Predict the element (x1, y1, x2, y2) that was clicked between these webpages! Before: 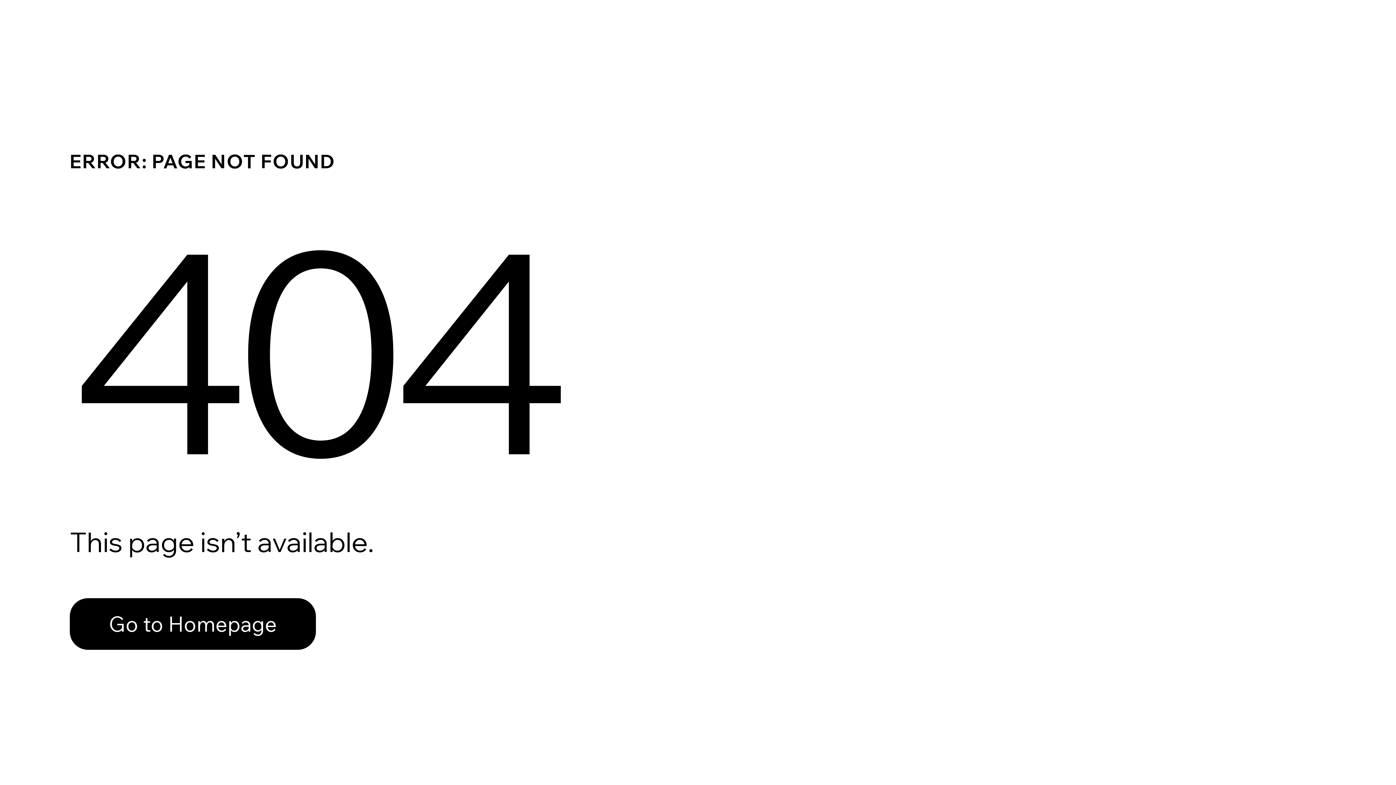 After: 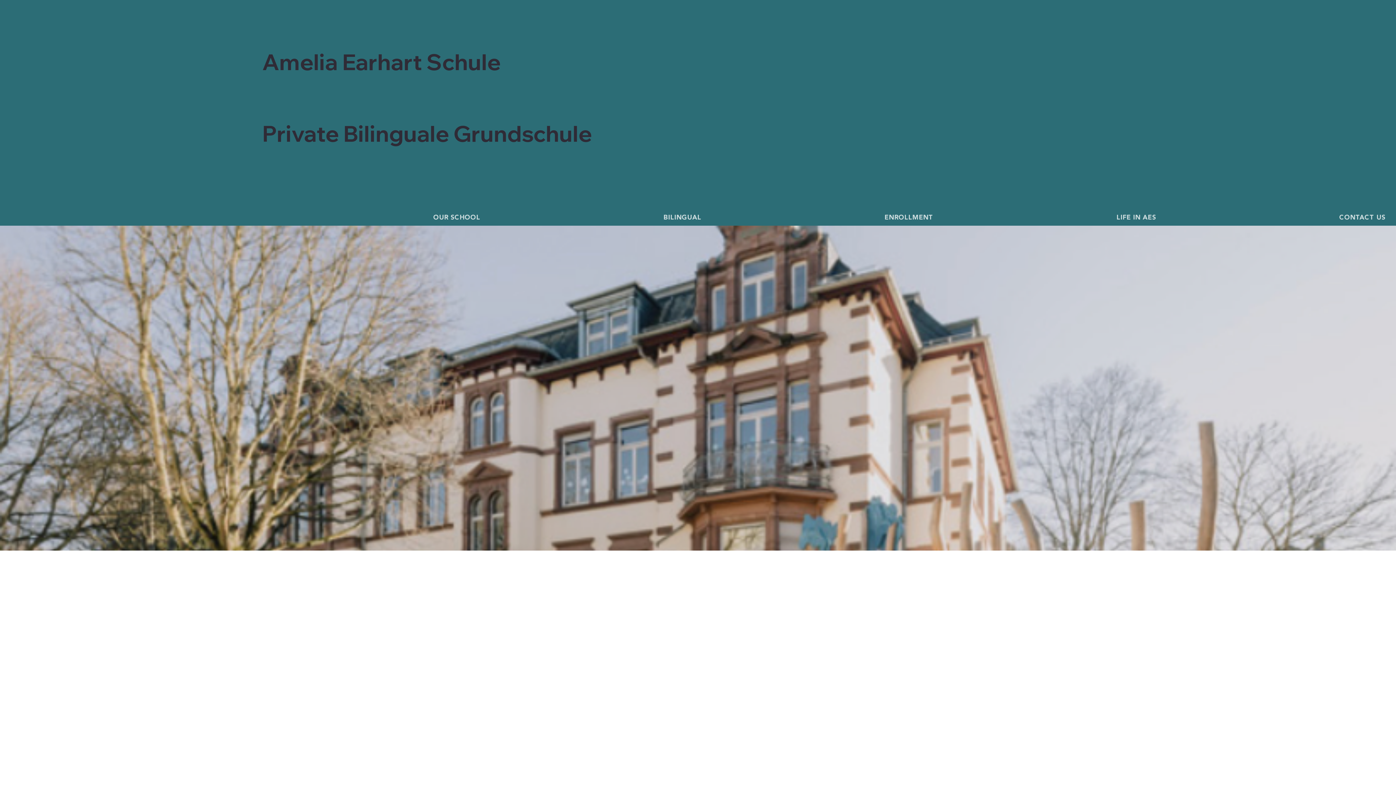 Action: label: Go to Homepage bbox: (69, 582, 768, 659)